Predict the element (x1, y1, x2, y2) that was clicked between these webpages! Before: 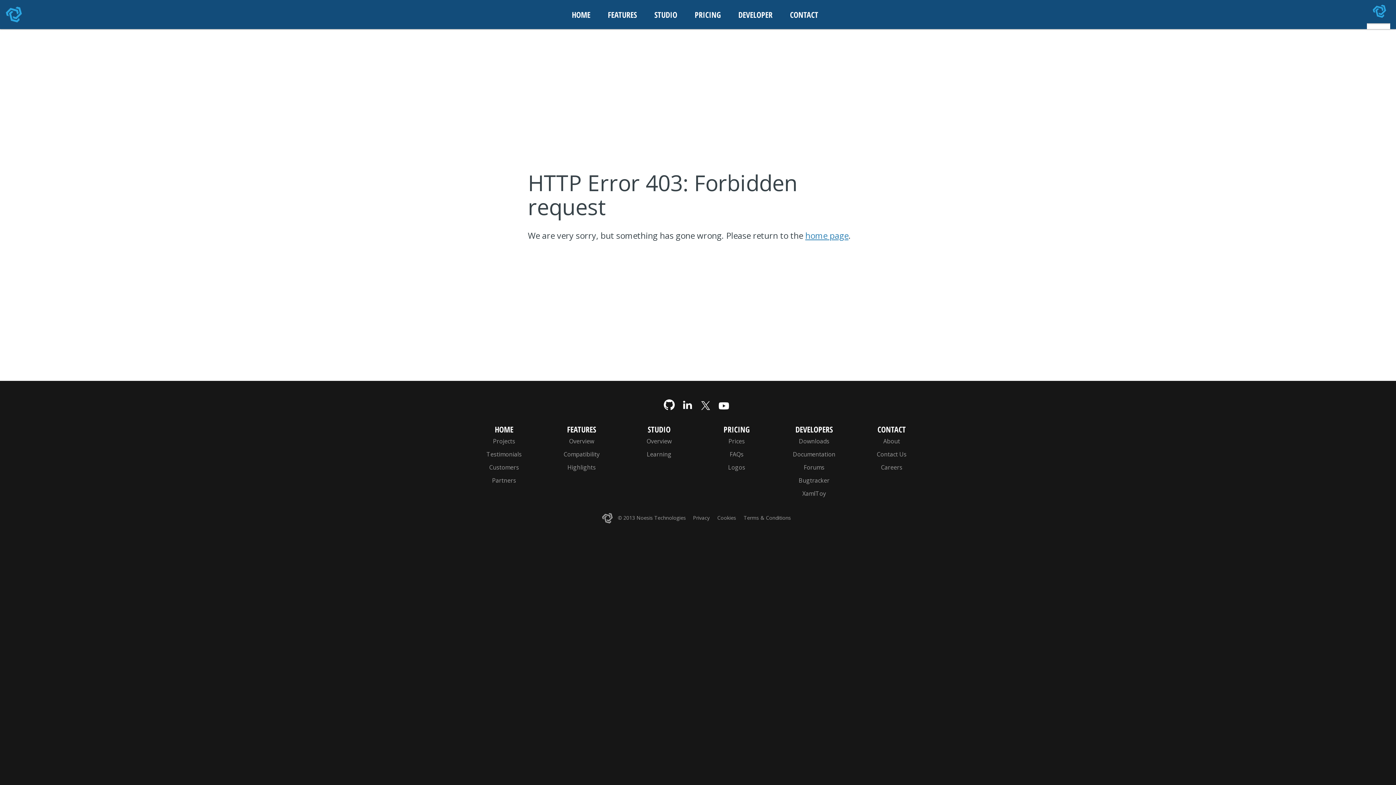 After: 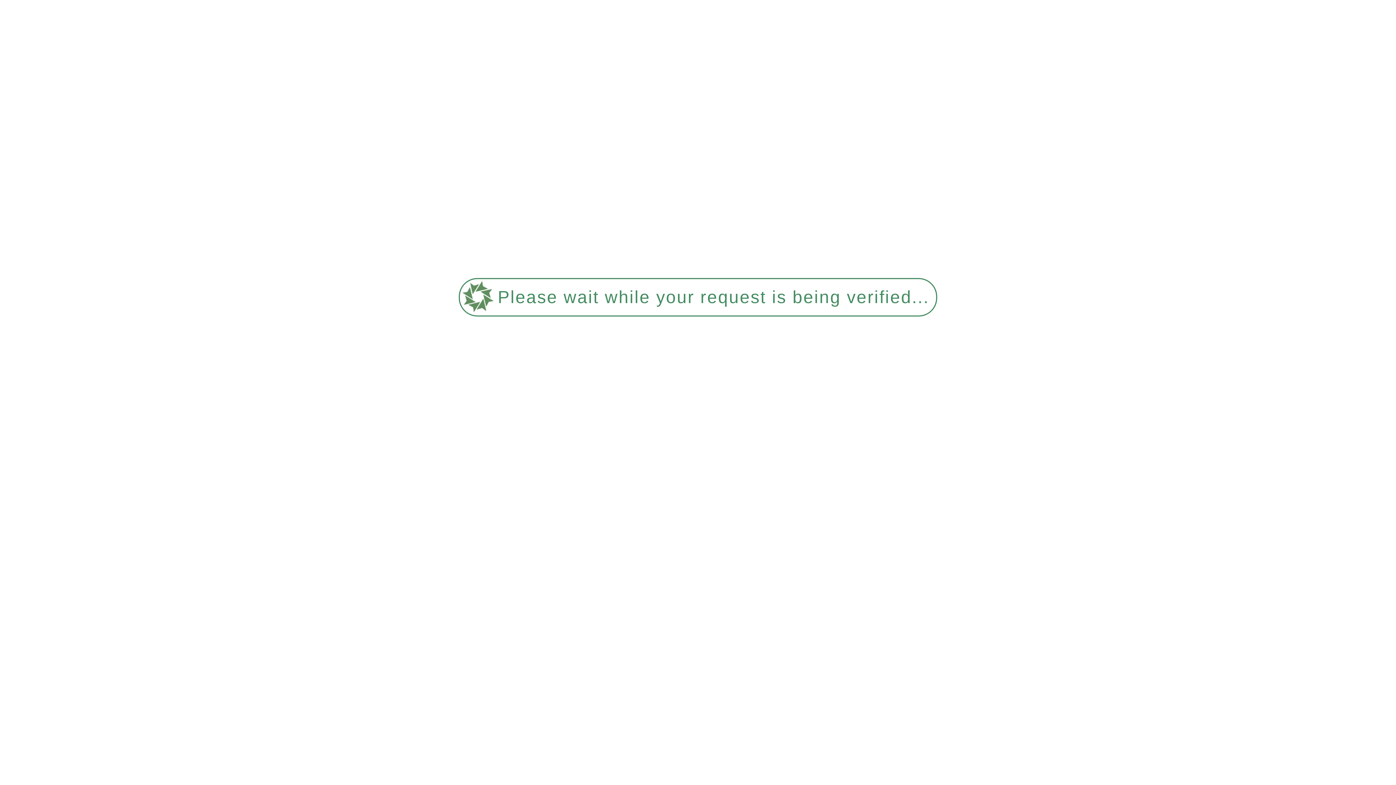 Action: label: PRICING bbox: (686, 0, 729, 29)